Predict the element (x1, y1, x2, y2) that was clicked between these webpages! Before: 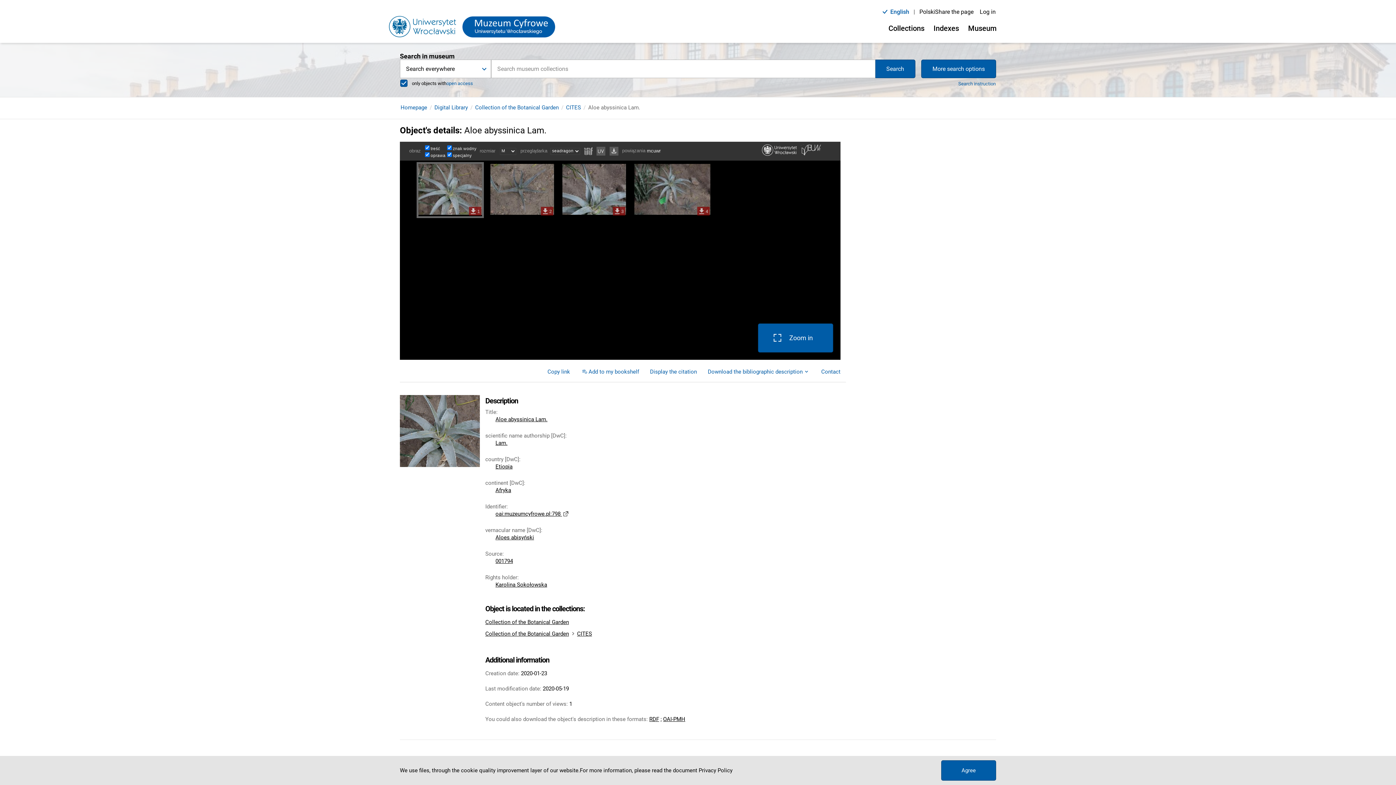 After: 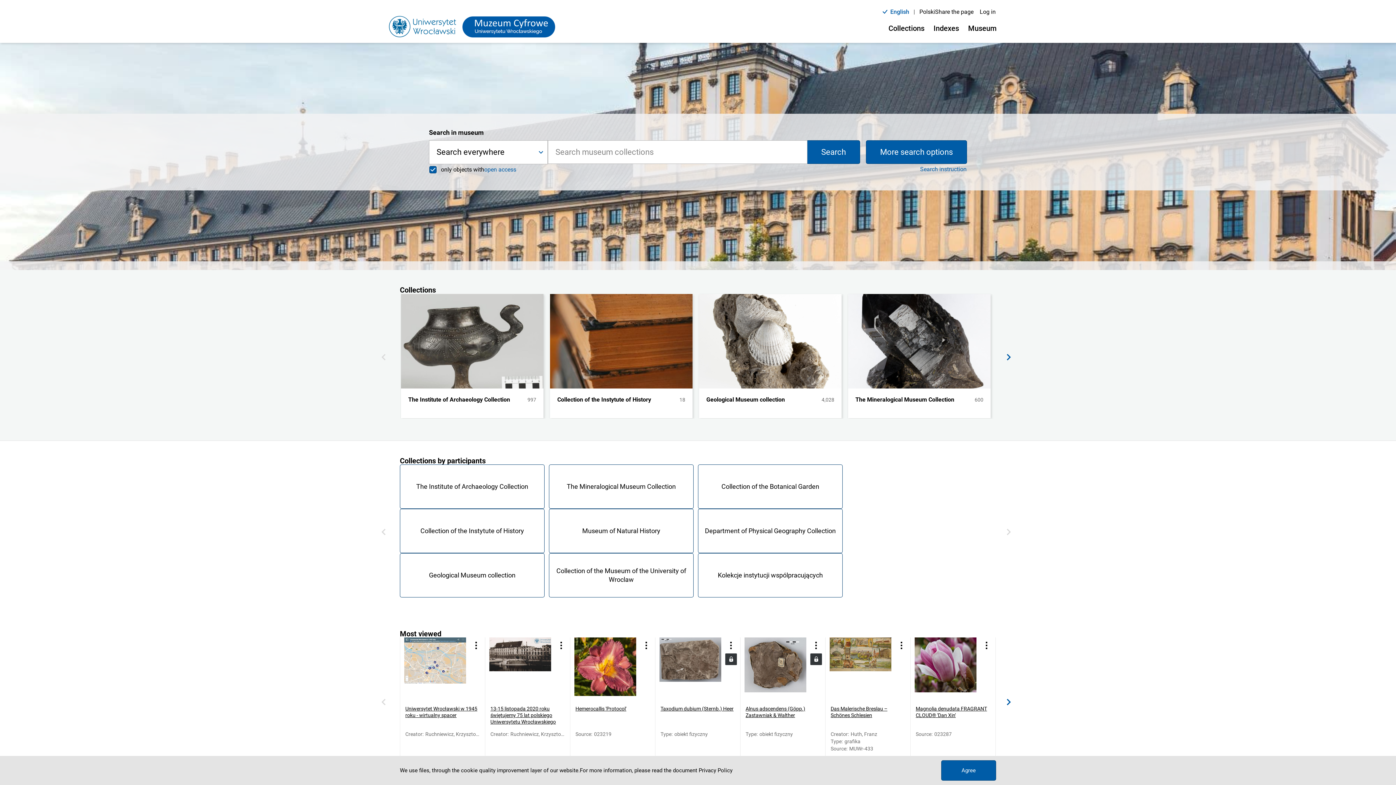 Action: label: Homepage bbox: (400, 104, 427, 110)